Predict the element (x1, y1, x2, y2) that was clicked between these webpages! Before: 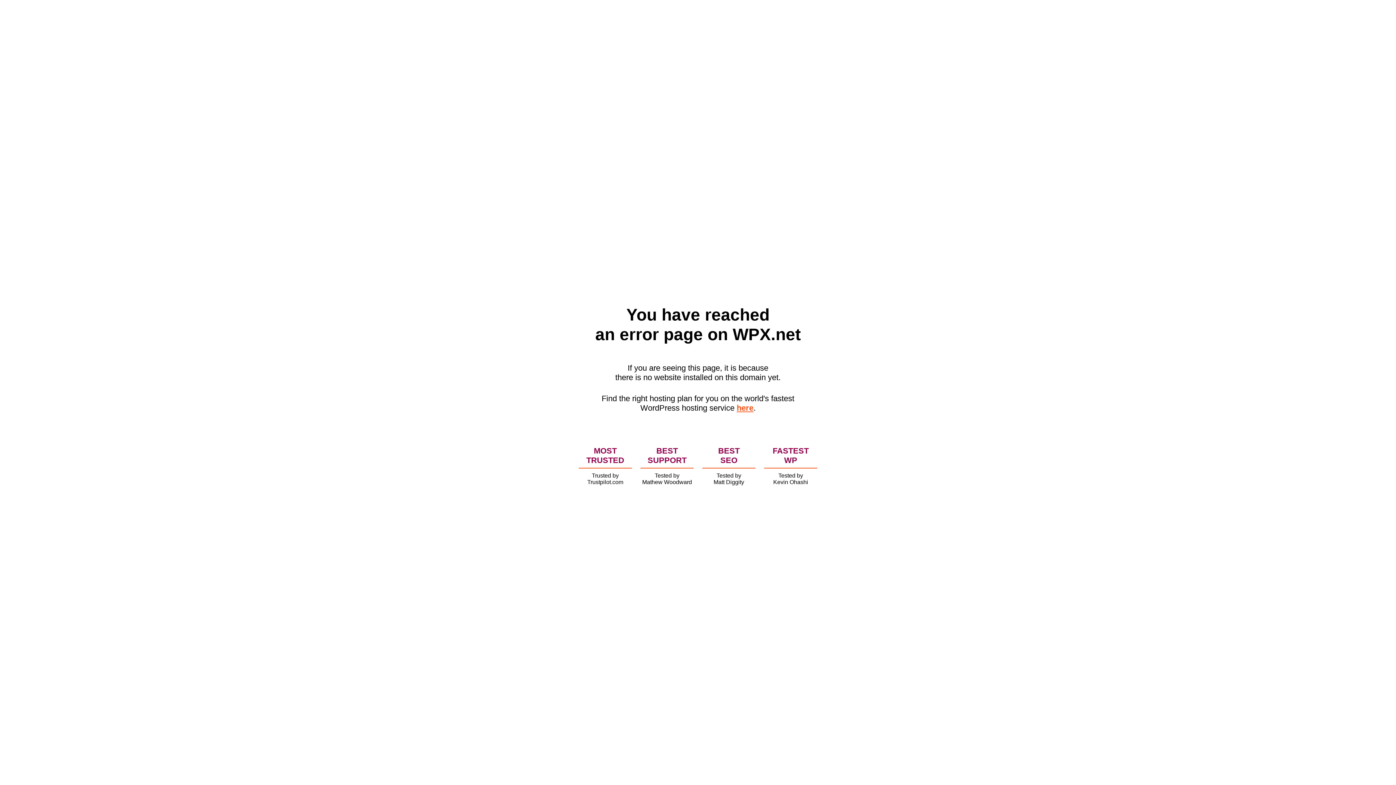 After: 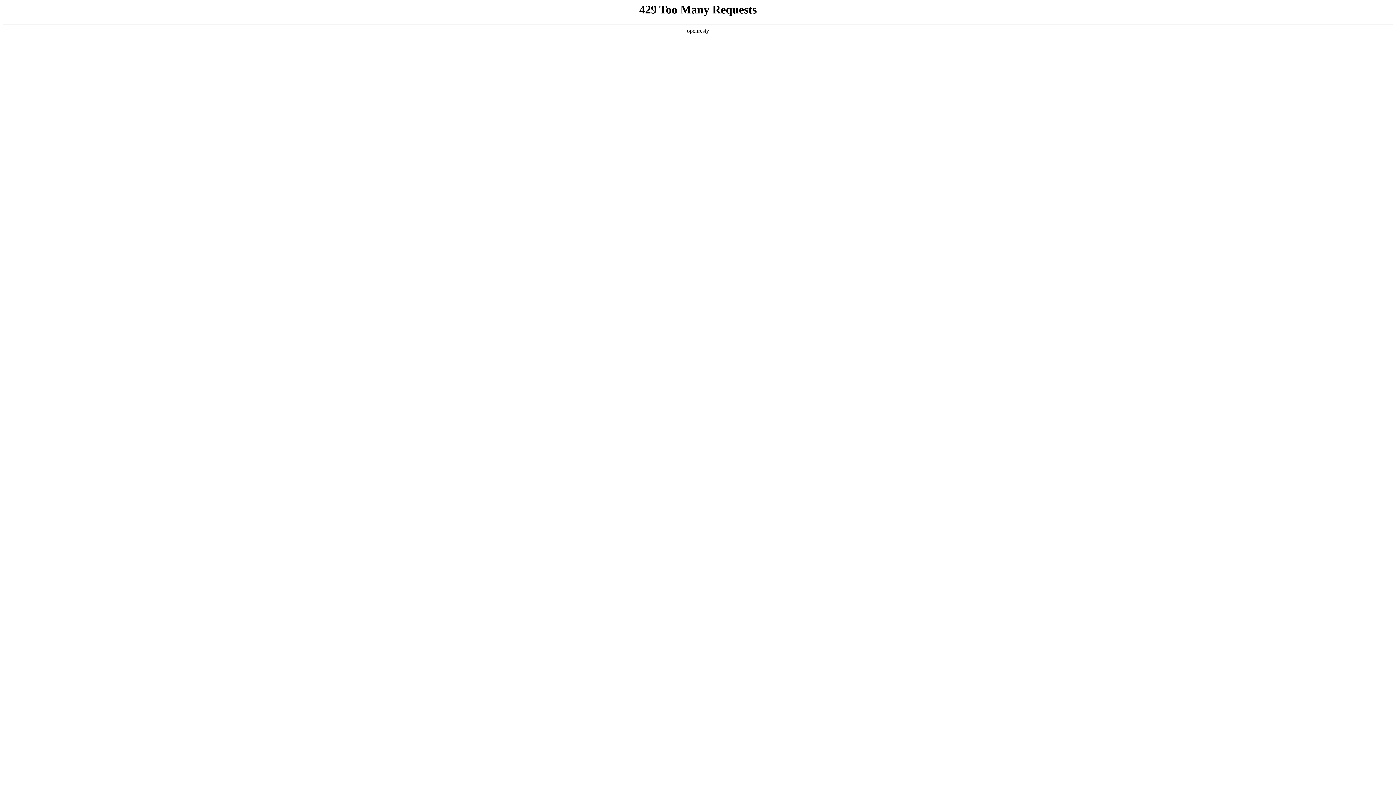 Action: label: here bbox: (736, 403, 753, 412)